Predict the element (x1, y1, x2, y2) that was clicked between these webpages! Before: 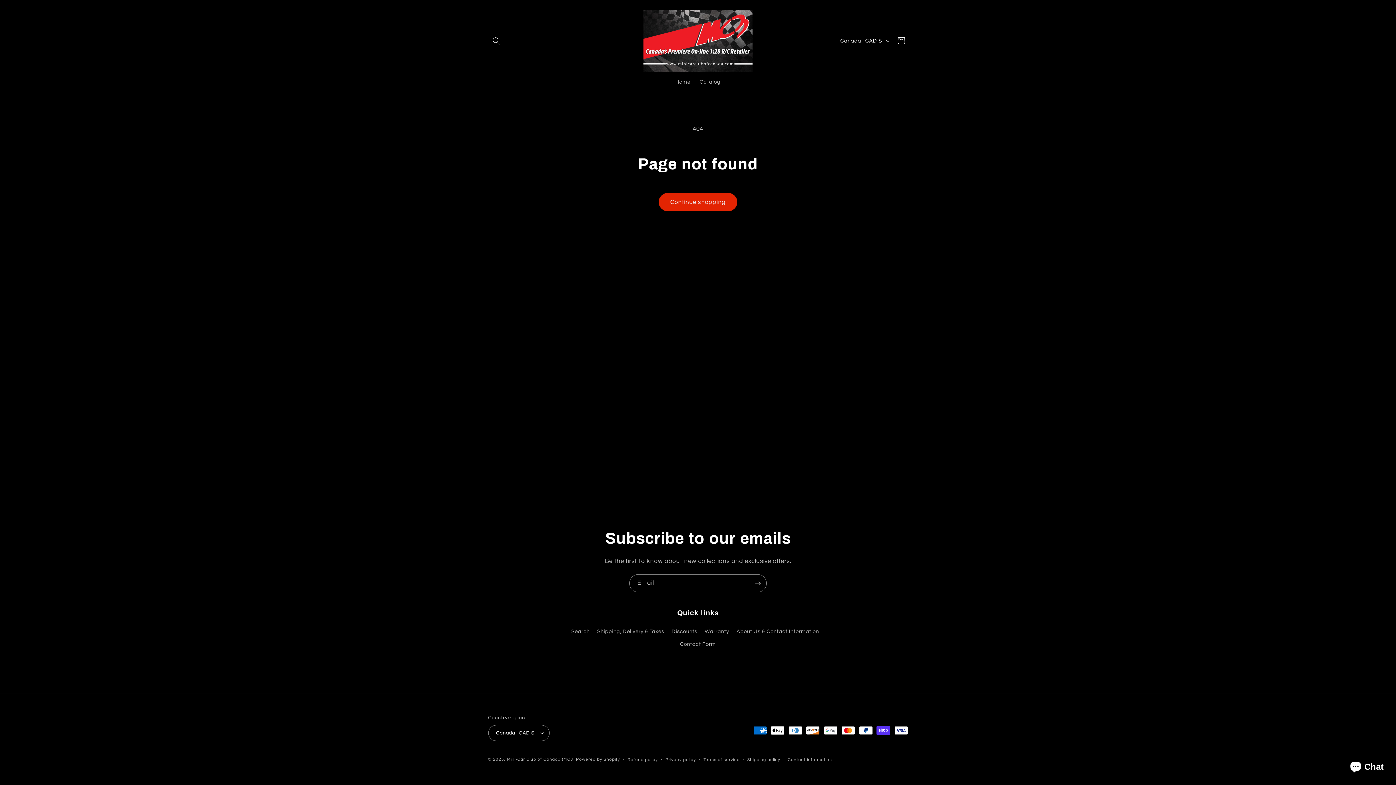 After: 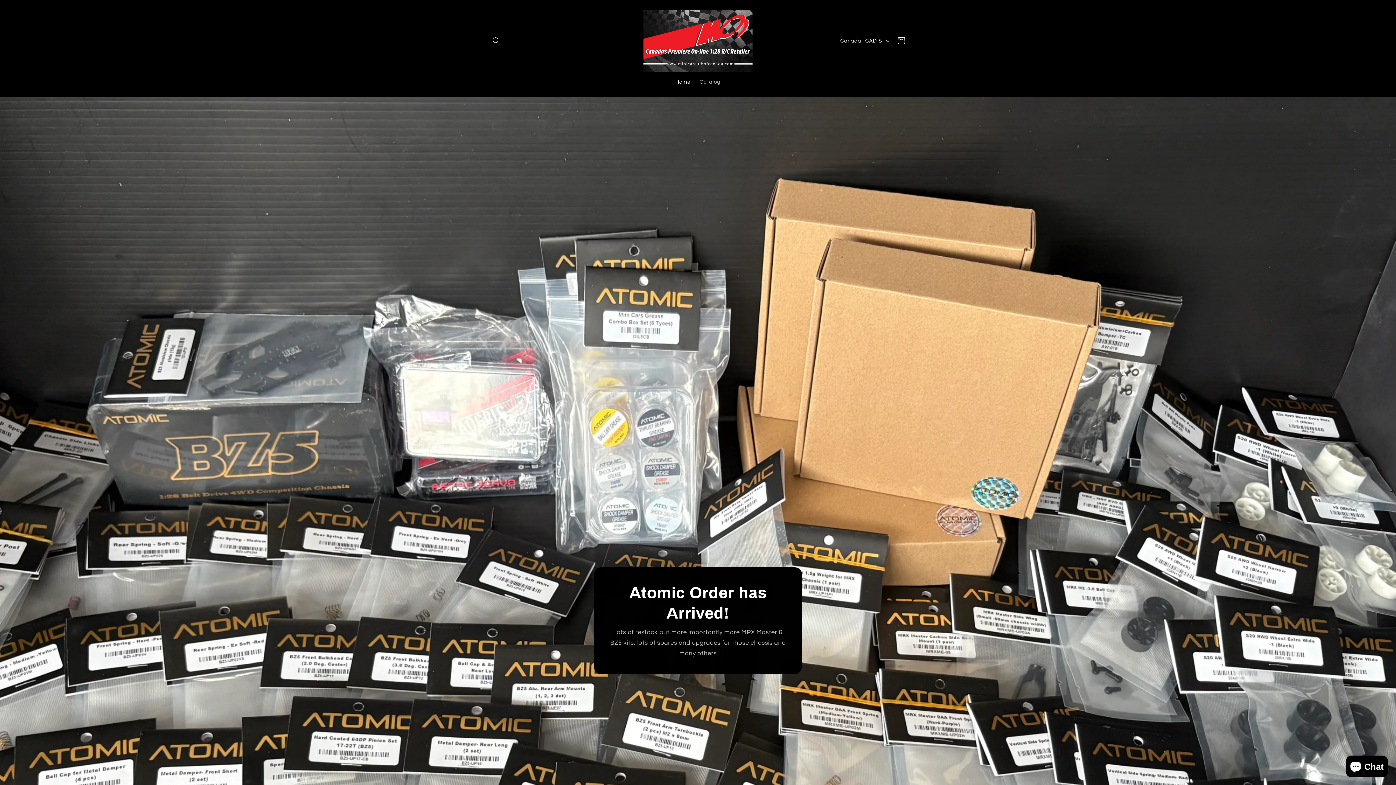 Action: bbox: (671, 74, 695, 90) label: Home